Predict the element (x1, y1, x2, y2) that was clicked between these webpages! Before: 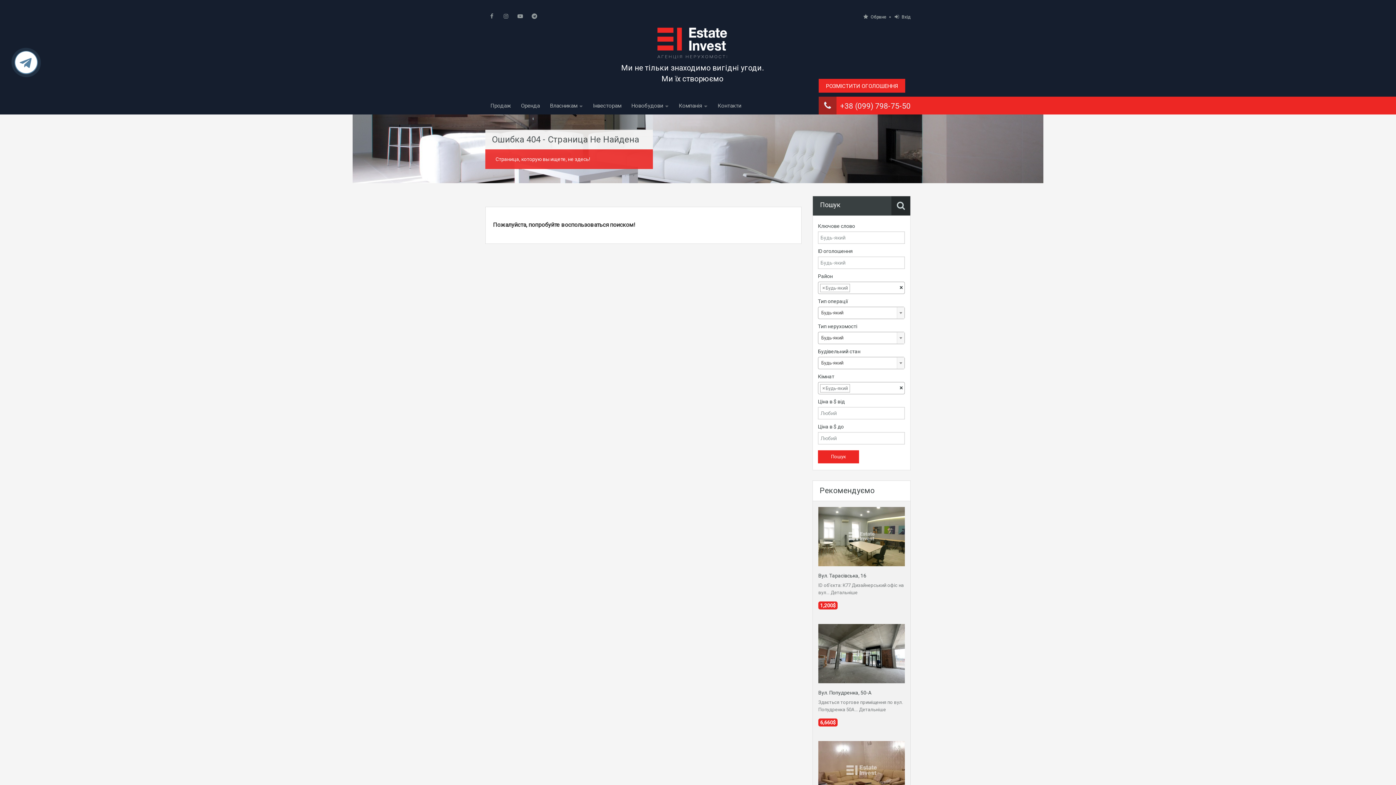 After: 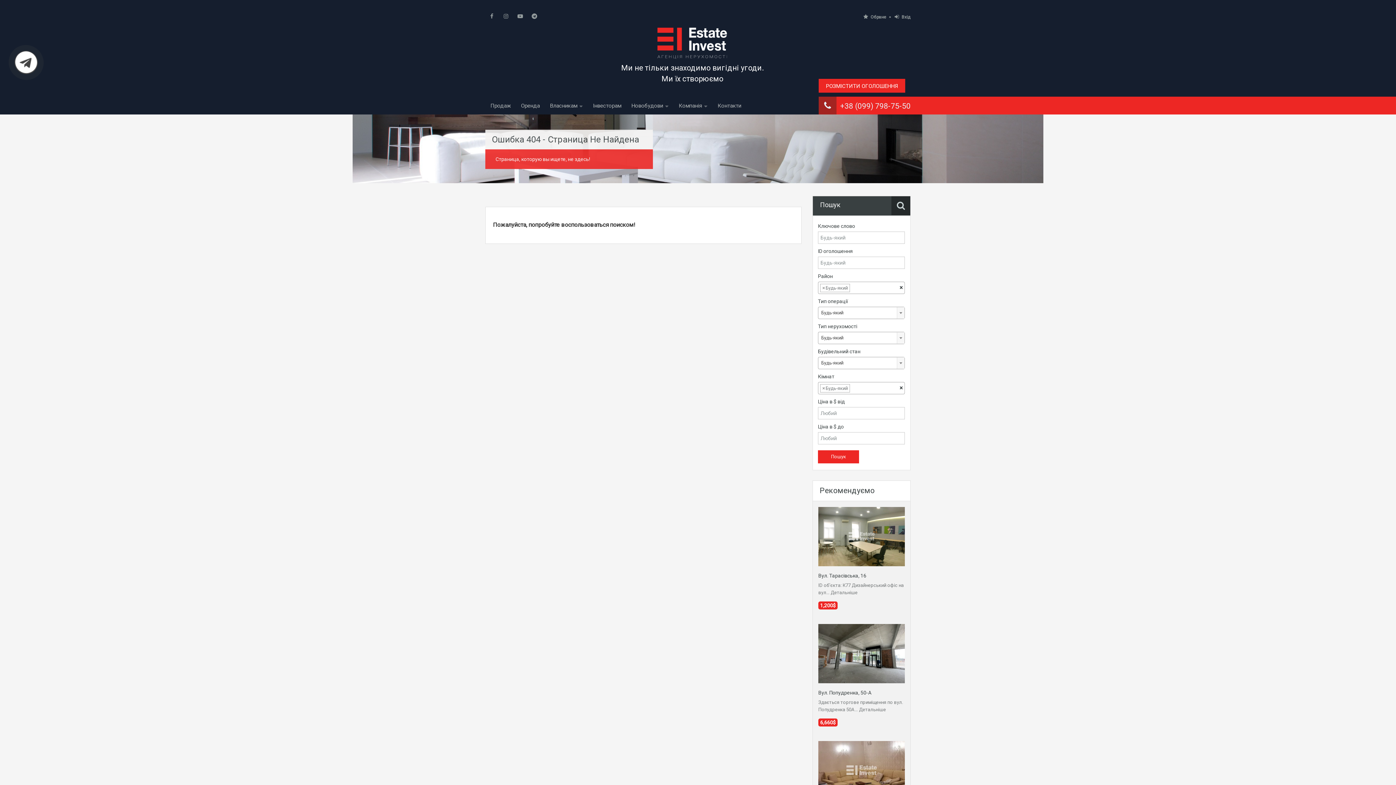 Action: bbox: (15, 63, 37, 68)